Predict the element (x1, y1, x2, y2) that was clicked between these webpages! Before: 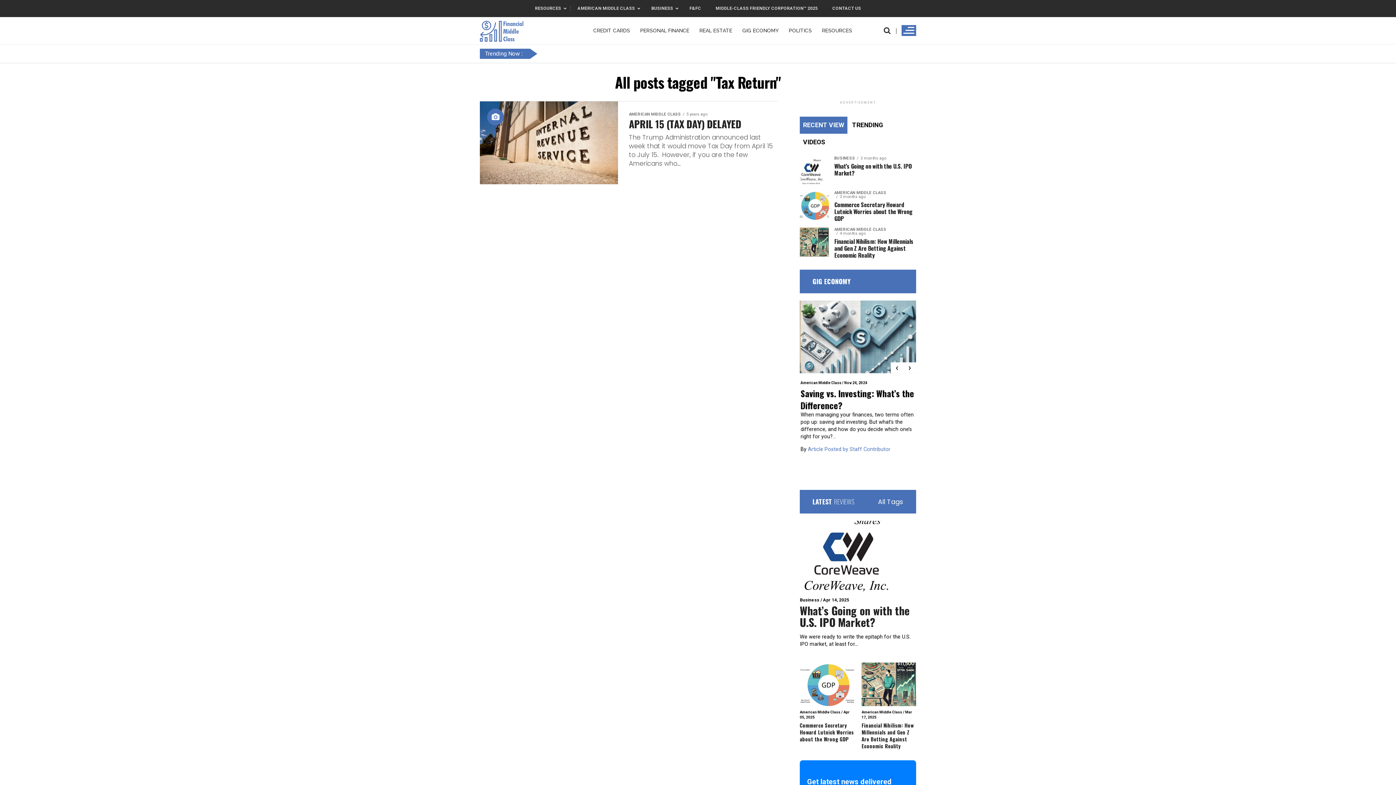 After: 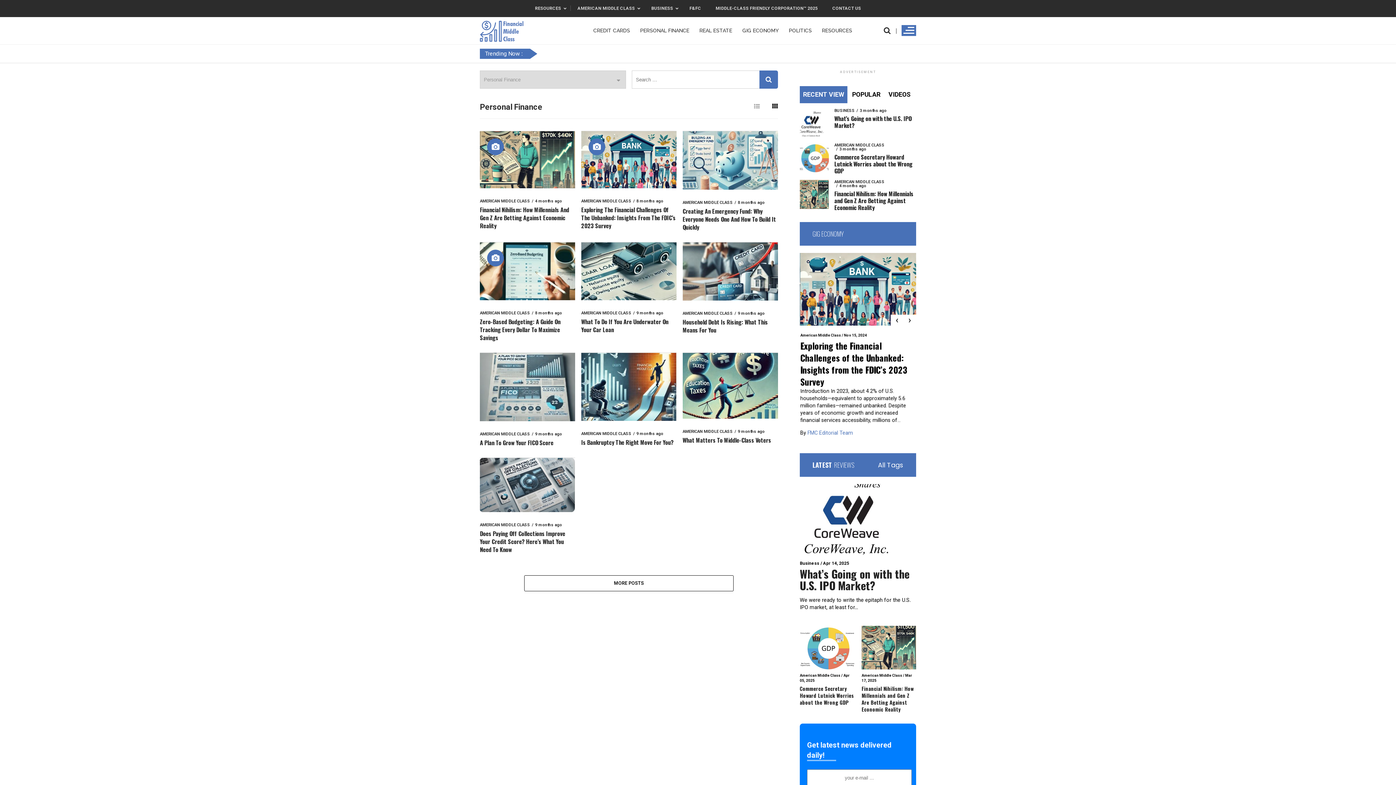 Action: label: PERSONAL FINANCE bbox: (636, 21, 693, 39)